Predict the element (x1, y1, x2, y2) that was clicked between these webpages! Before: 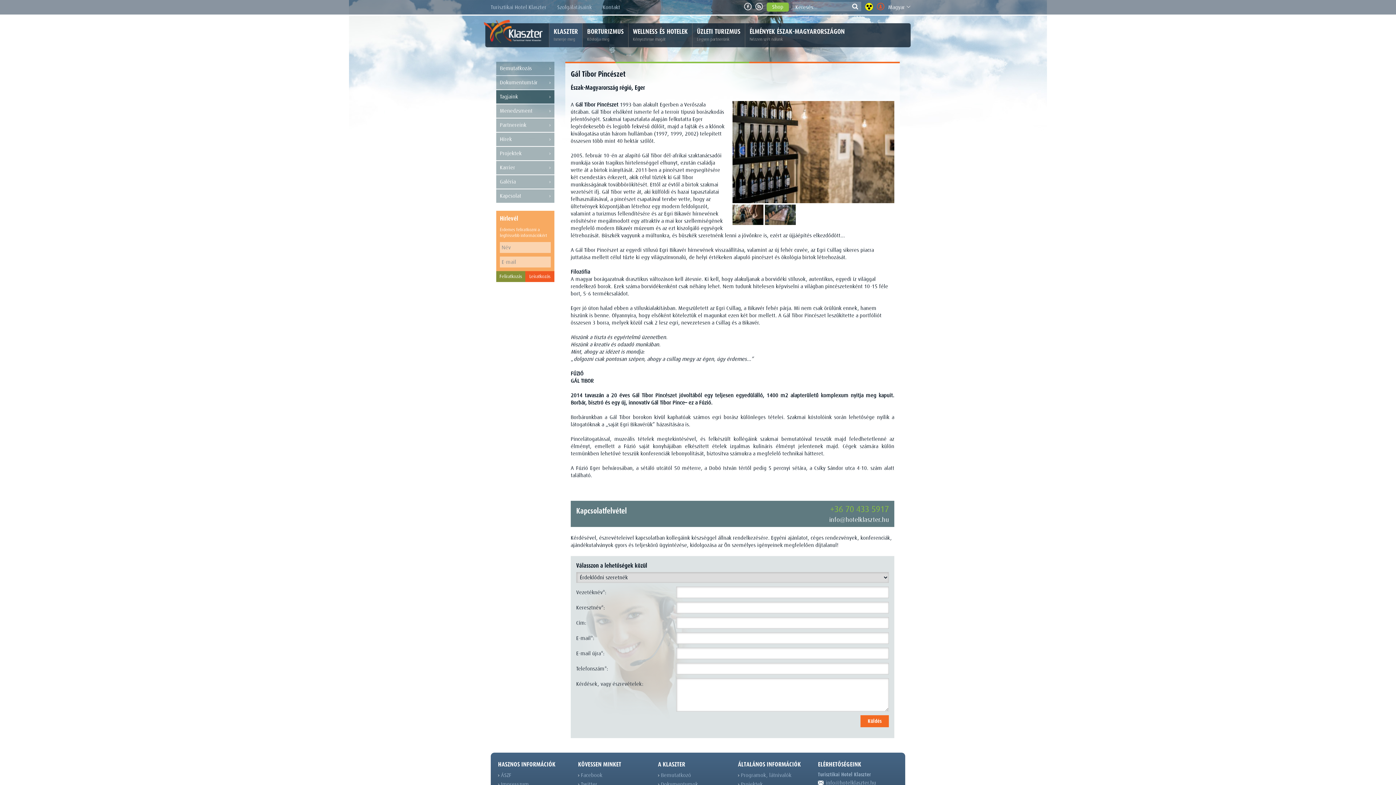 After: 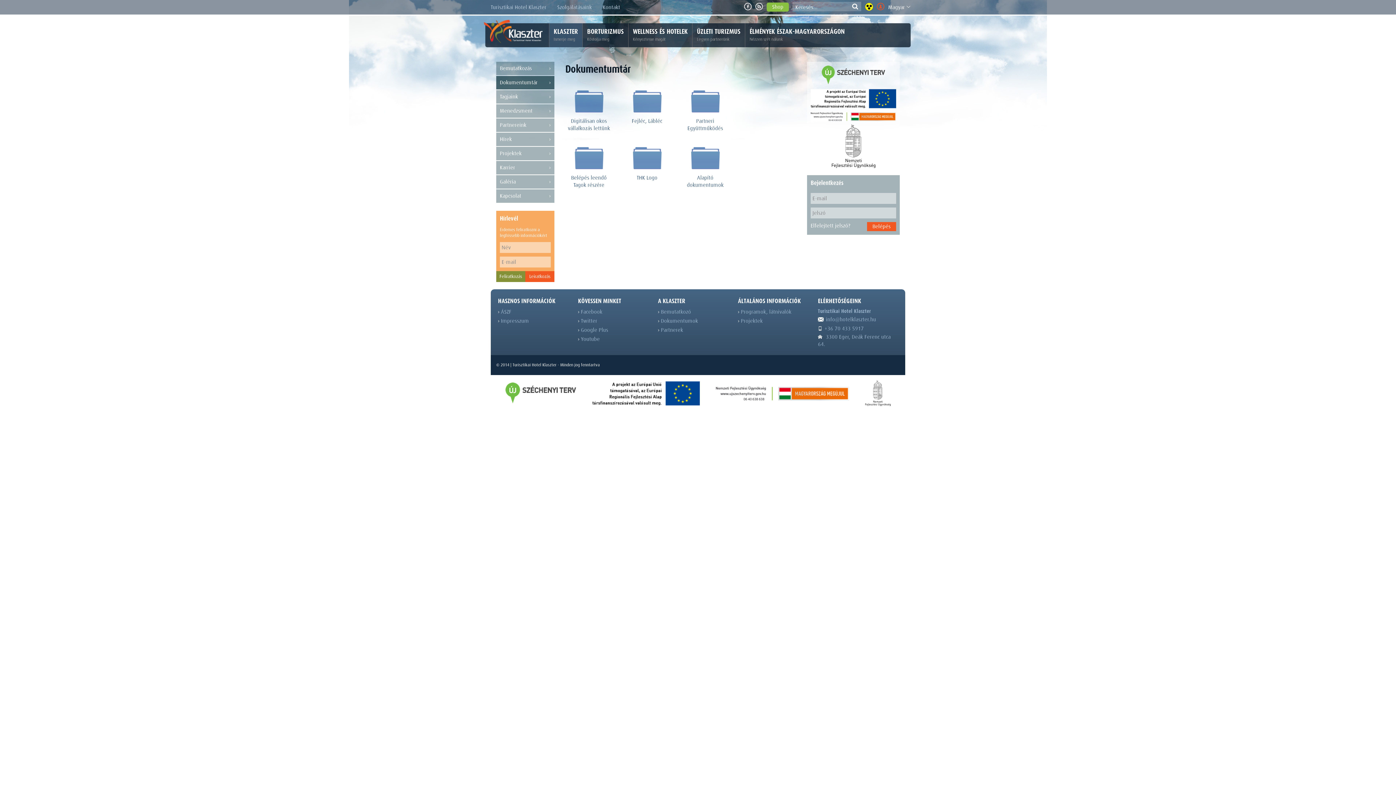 Action: bbox: (658, 781, 698, 787) label:  Dokumentumok